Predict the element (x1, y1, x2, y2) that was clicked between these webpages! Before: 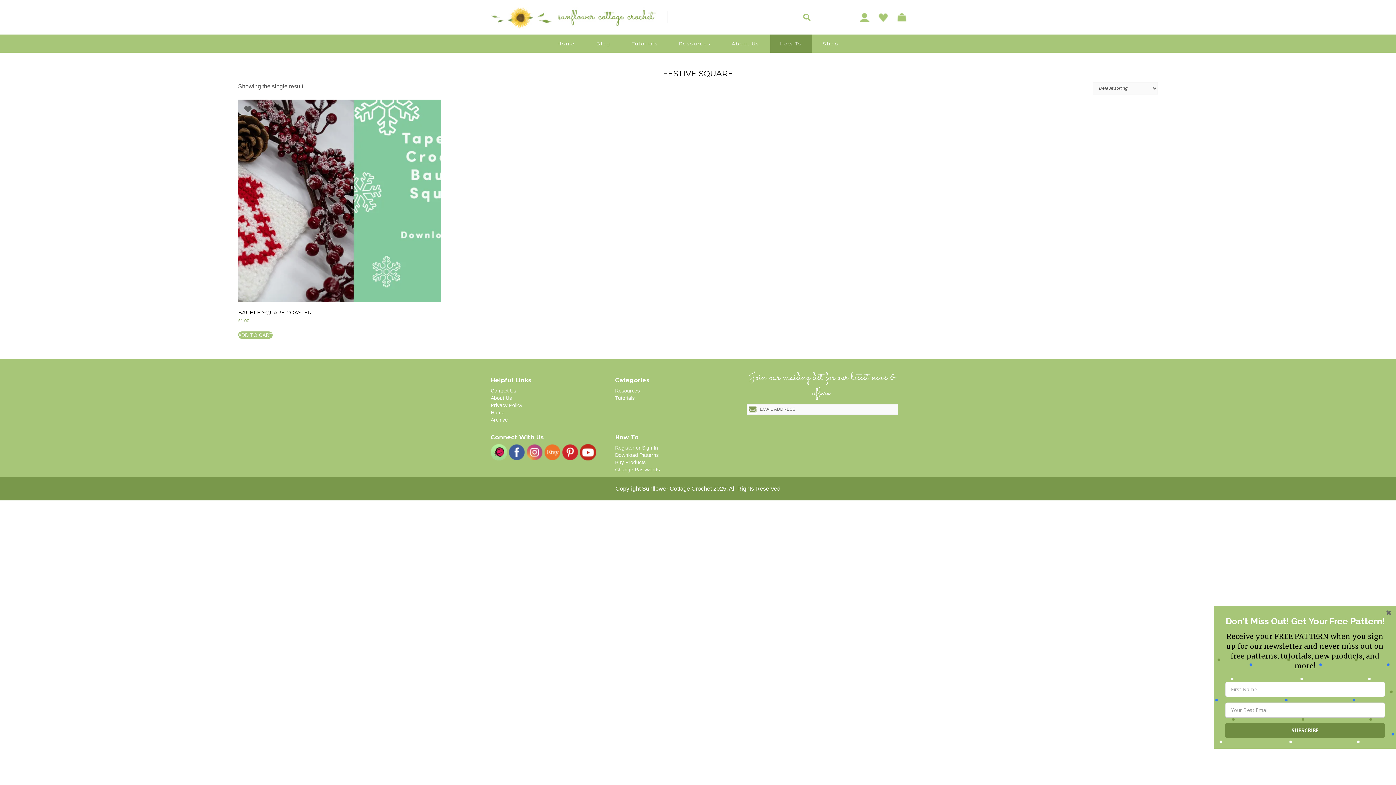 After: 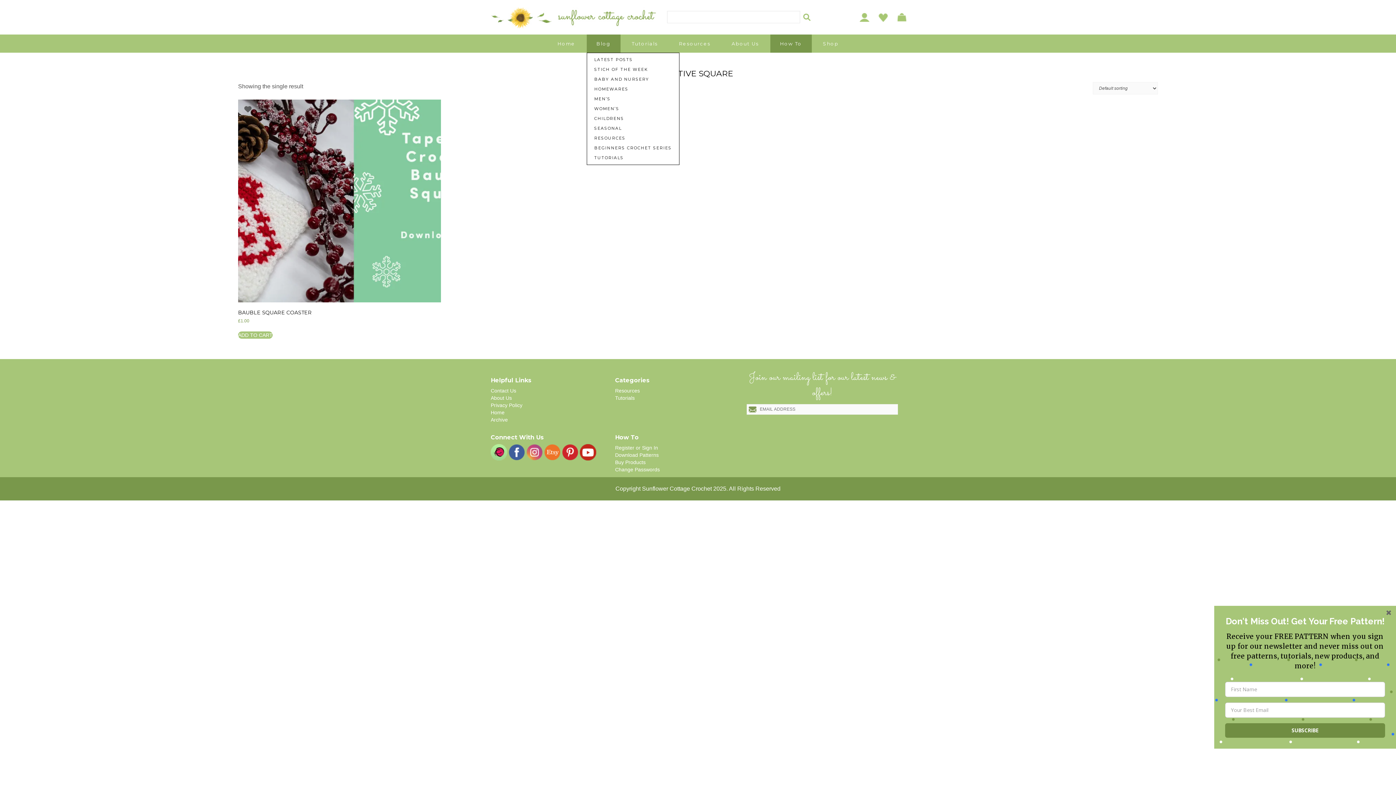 Action: bbox: (586, 34, 620, 52) label: Blog